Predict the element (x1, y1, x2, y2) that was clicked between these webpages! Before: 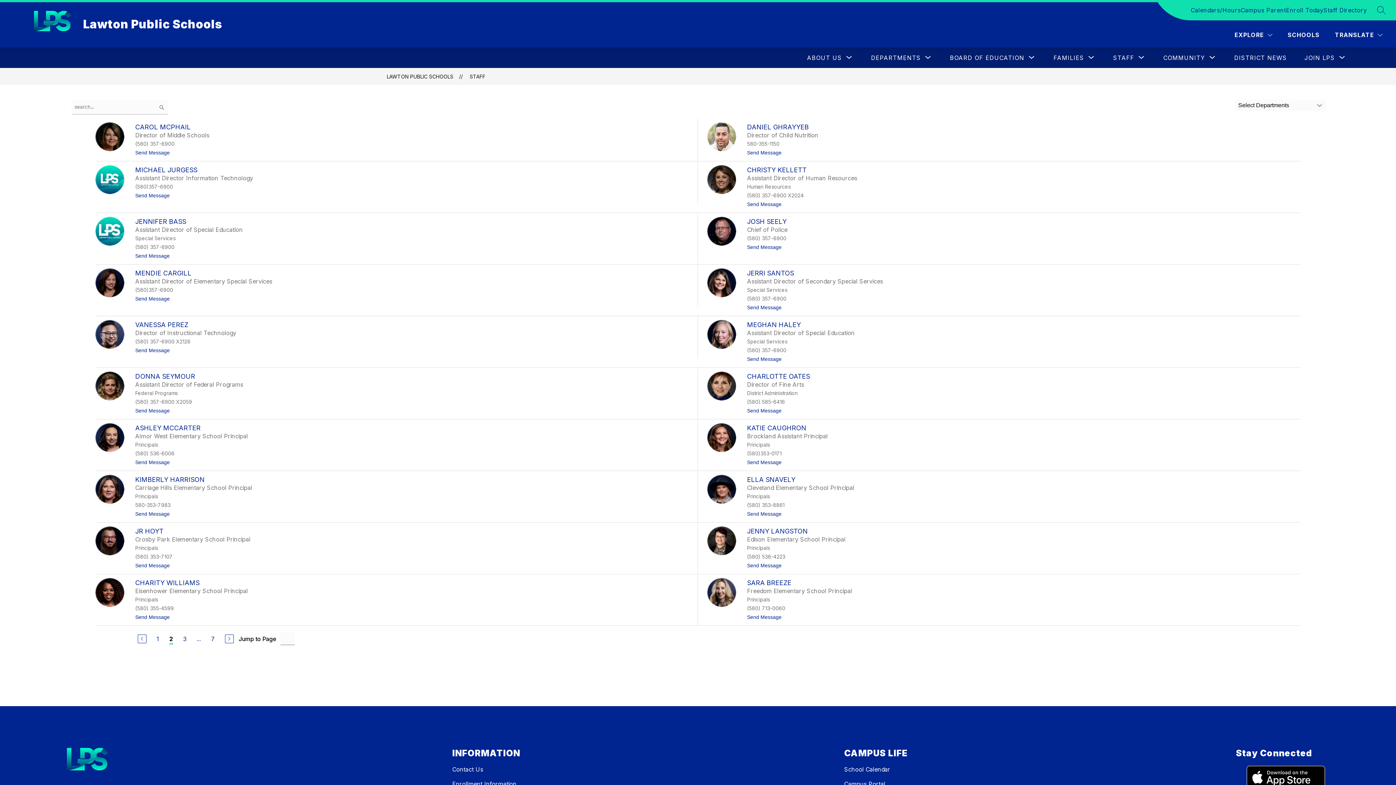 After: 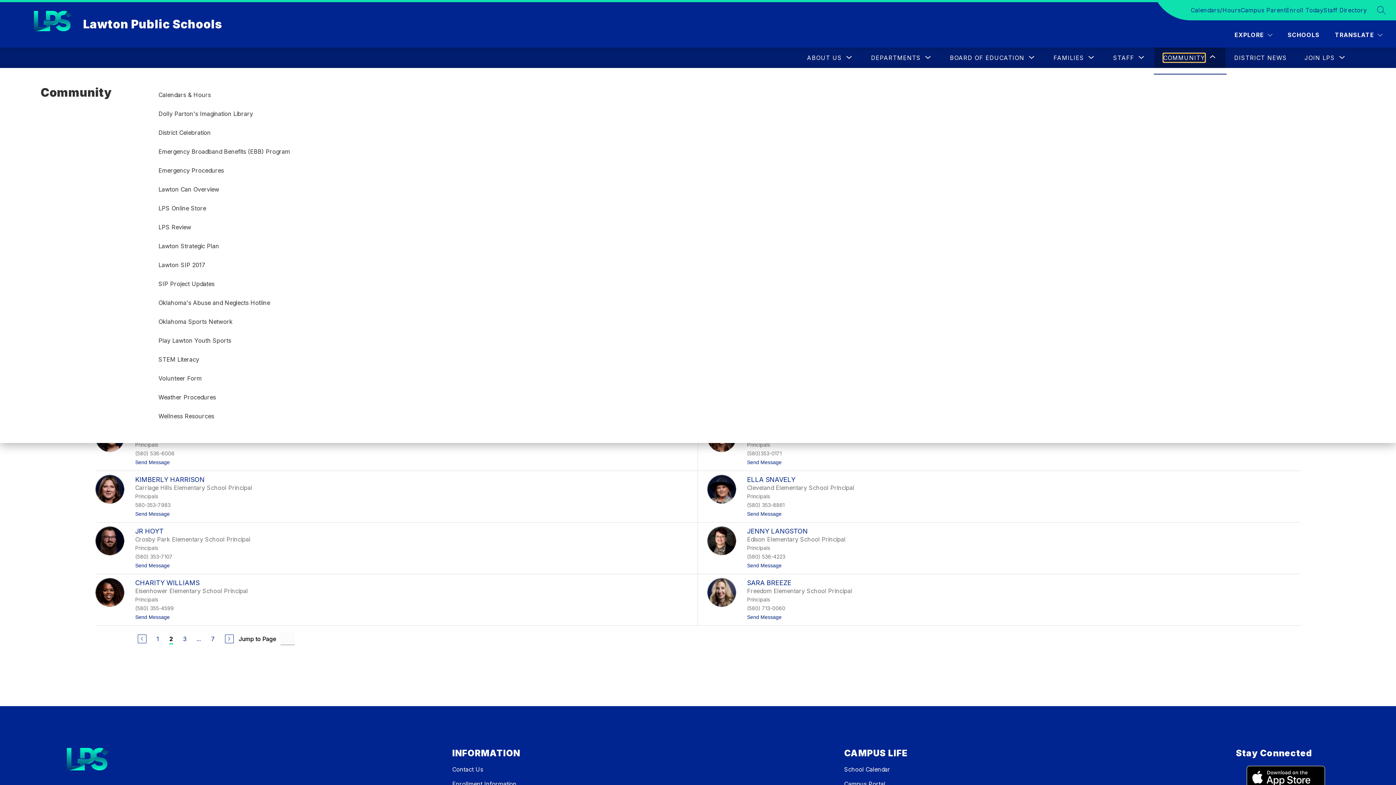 Action: bbox: (1163, 53, 1205, 62) label: Show submenu for Community